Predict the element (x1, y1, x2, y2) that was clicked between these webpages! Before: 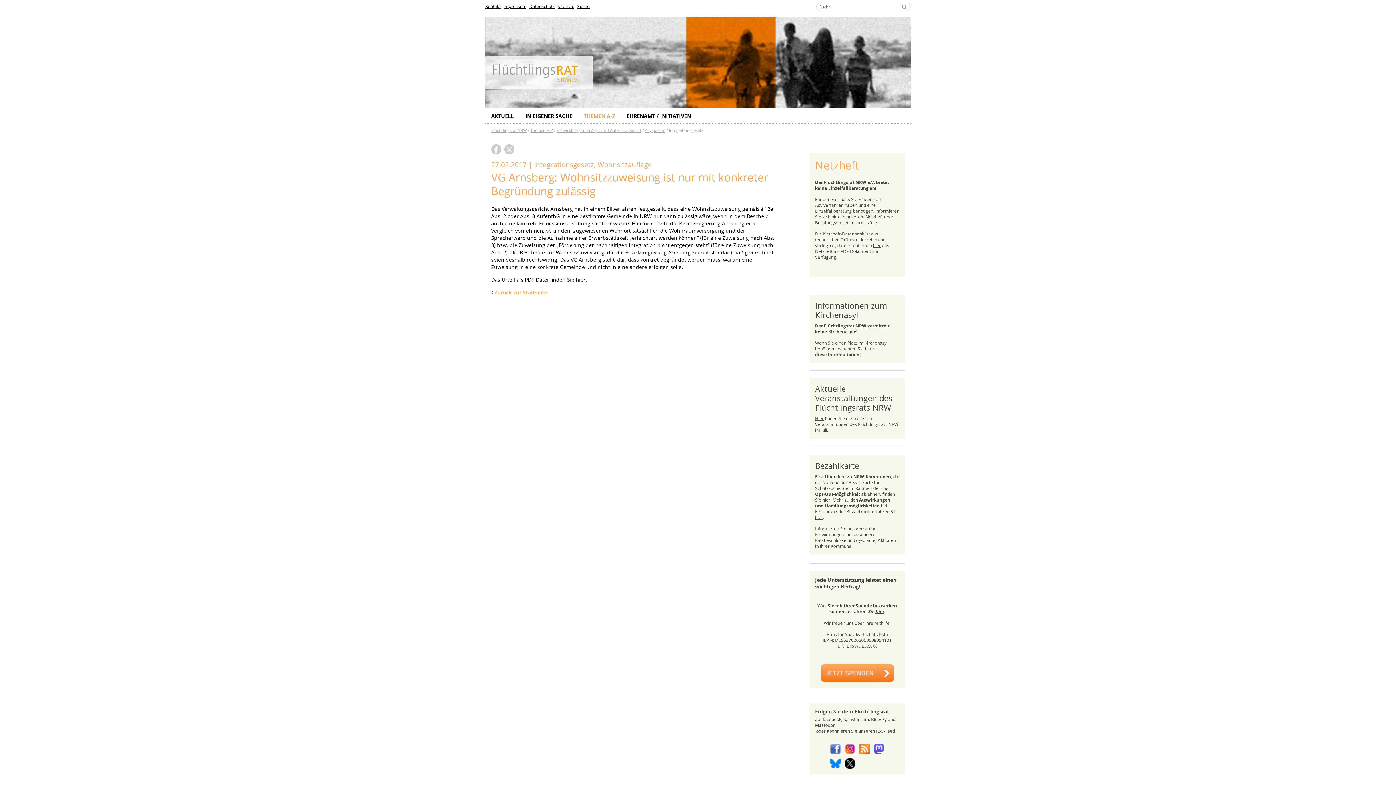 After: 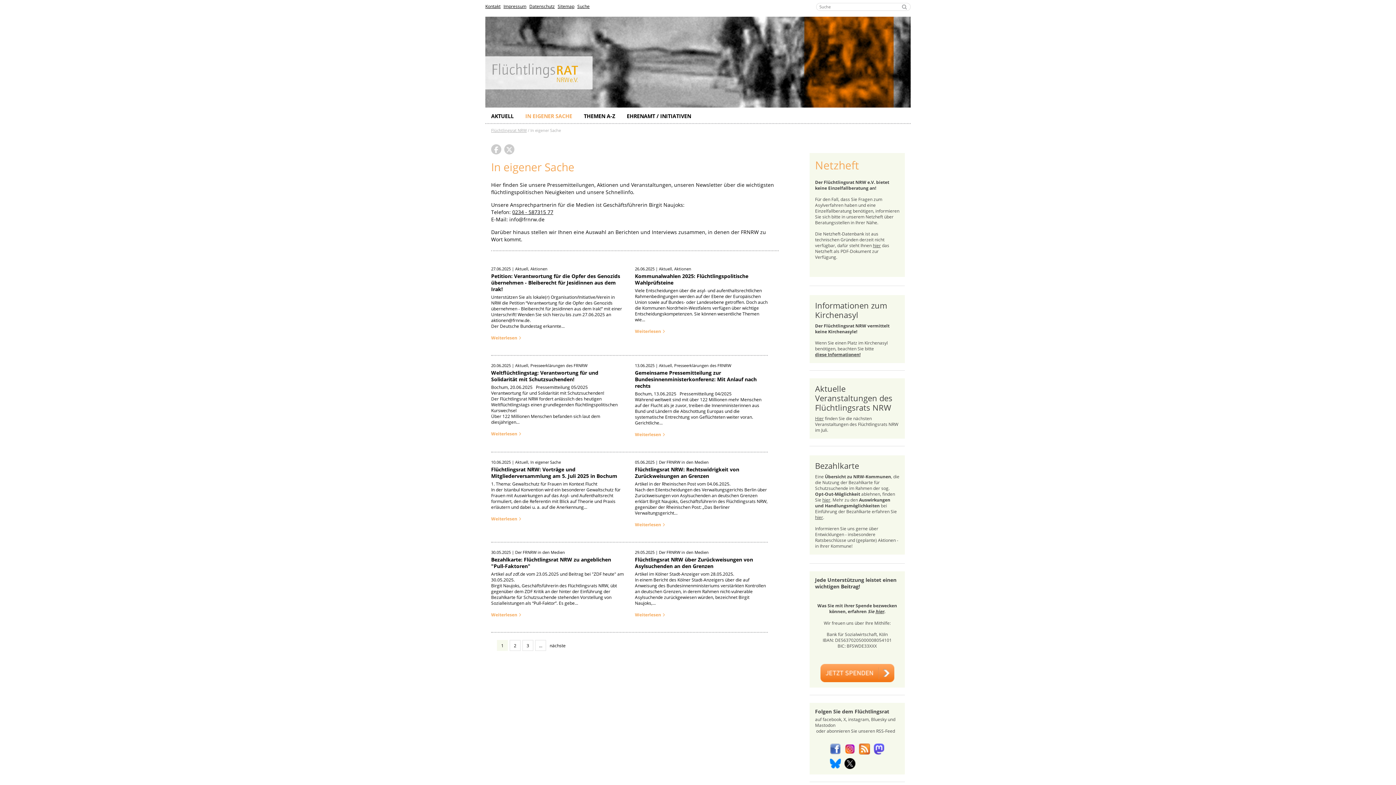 Action: bbox: (519, 109, 578, 123) label: IN EIGENER SACHE